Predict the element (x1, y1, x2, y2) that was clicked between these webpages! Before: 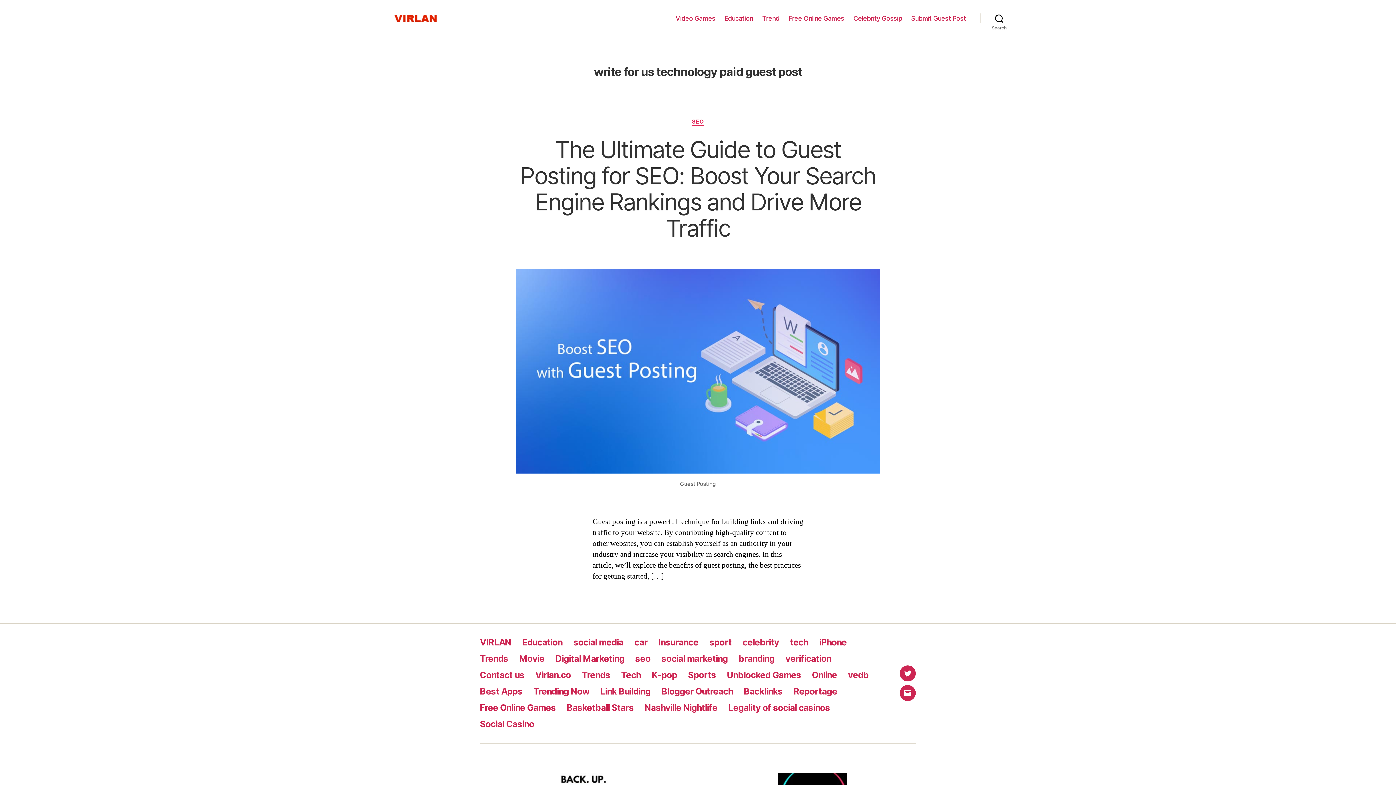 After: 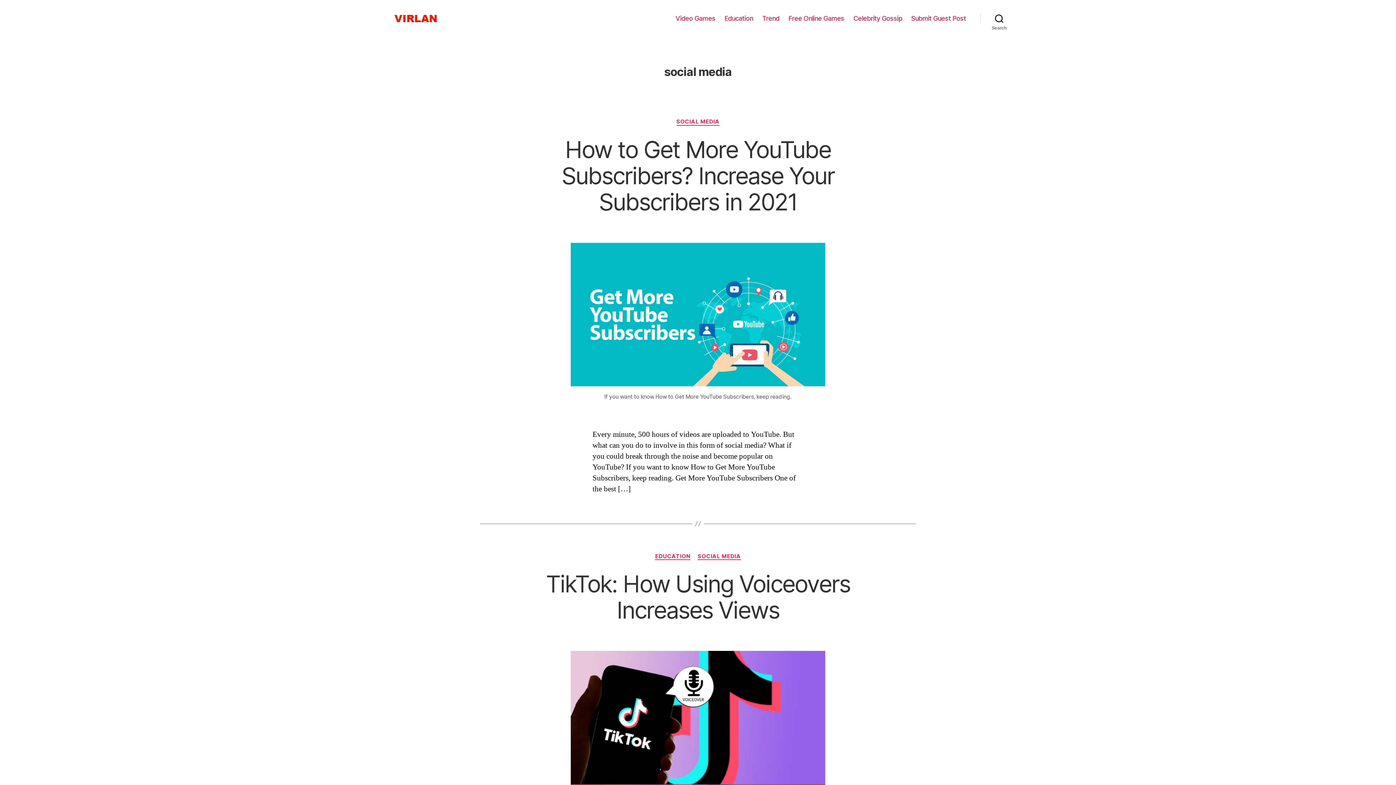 Action: bbox: (573, 637, 623, 647) label: social media